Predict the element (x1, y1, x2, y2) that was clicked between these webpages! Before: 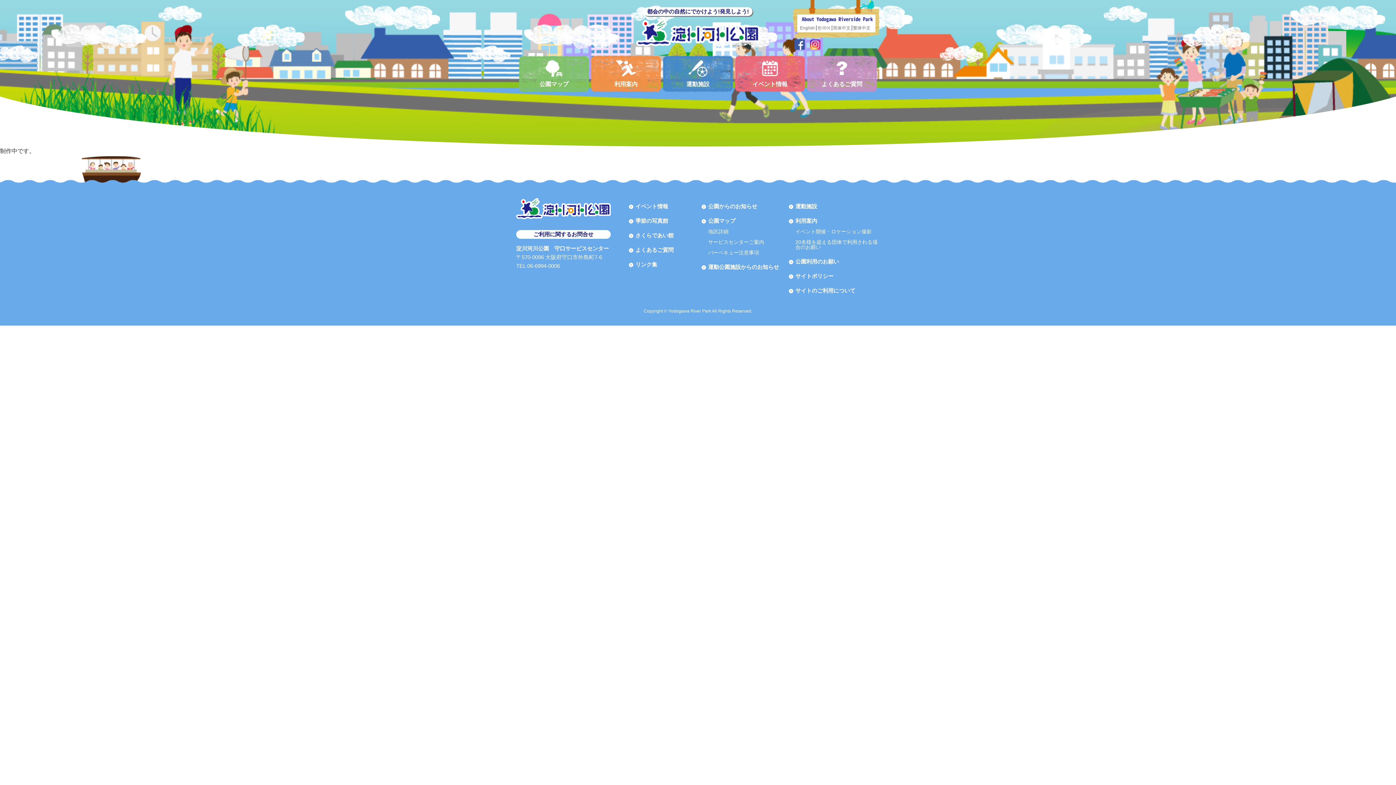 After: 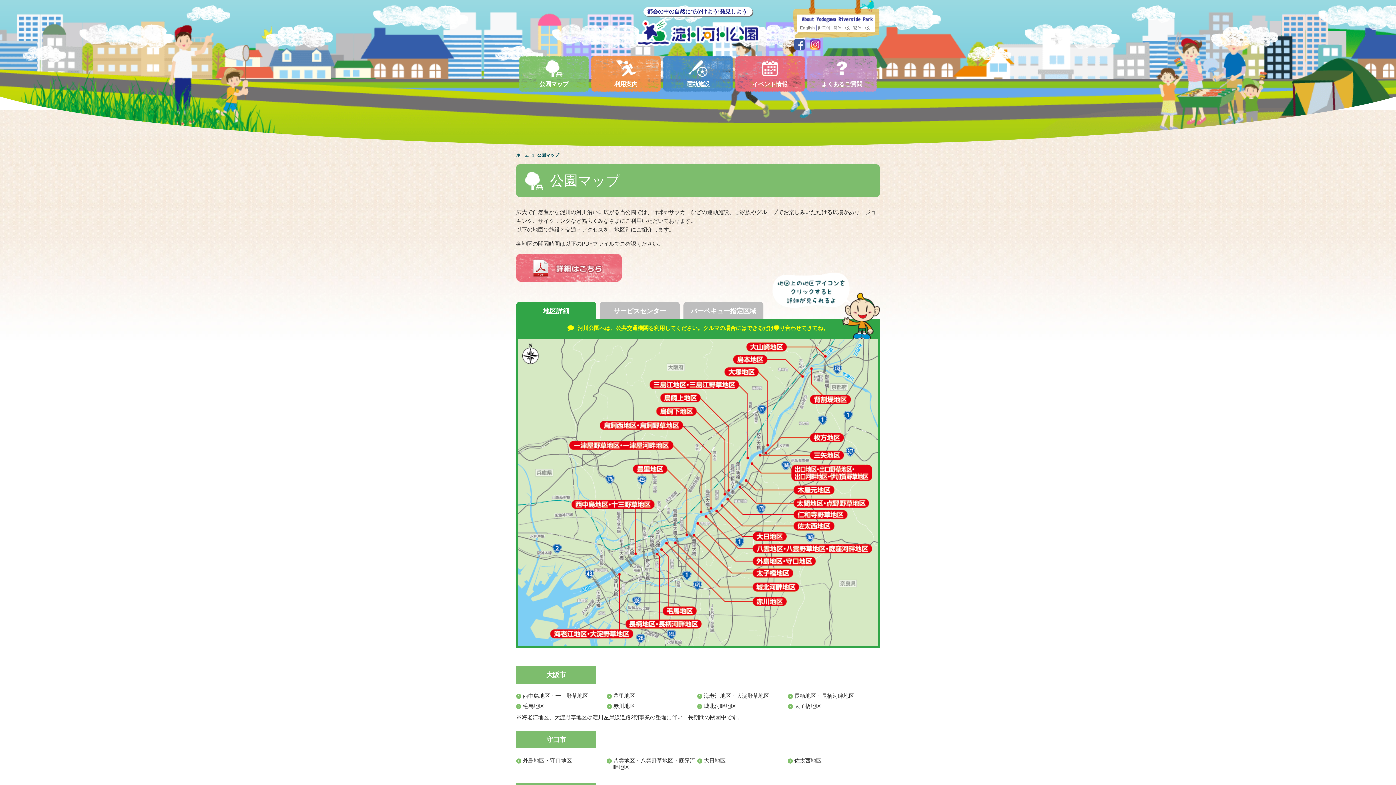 Action: label: 公園マップ bbox: (708, 217, 735, 224)